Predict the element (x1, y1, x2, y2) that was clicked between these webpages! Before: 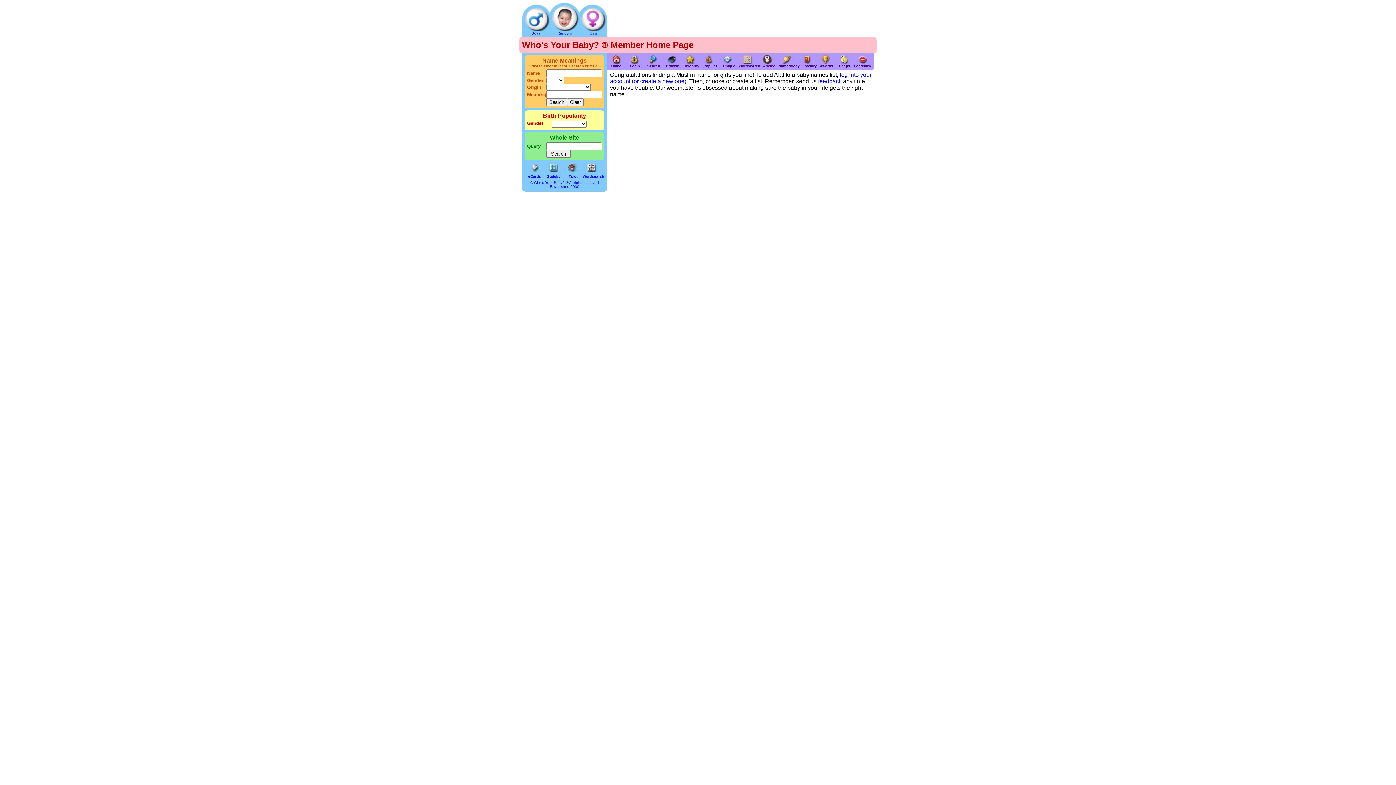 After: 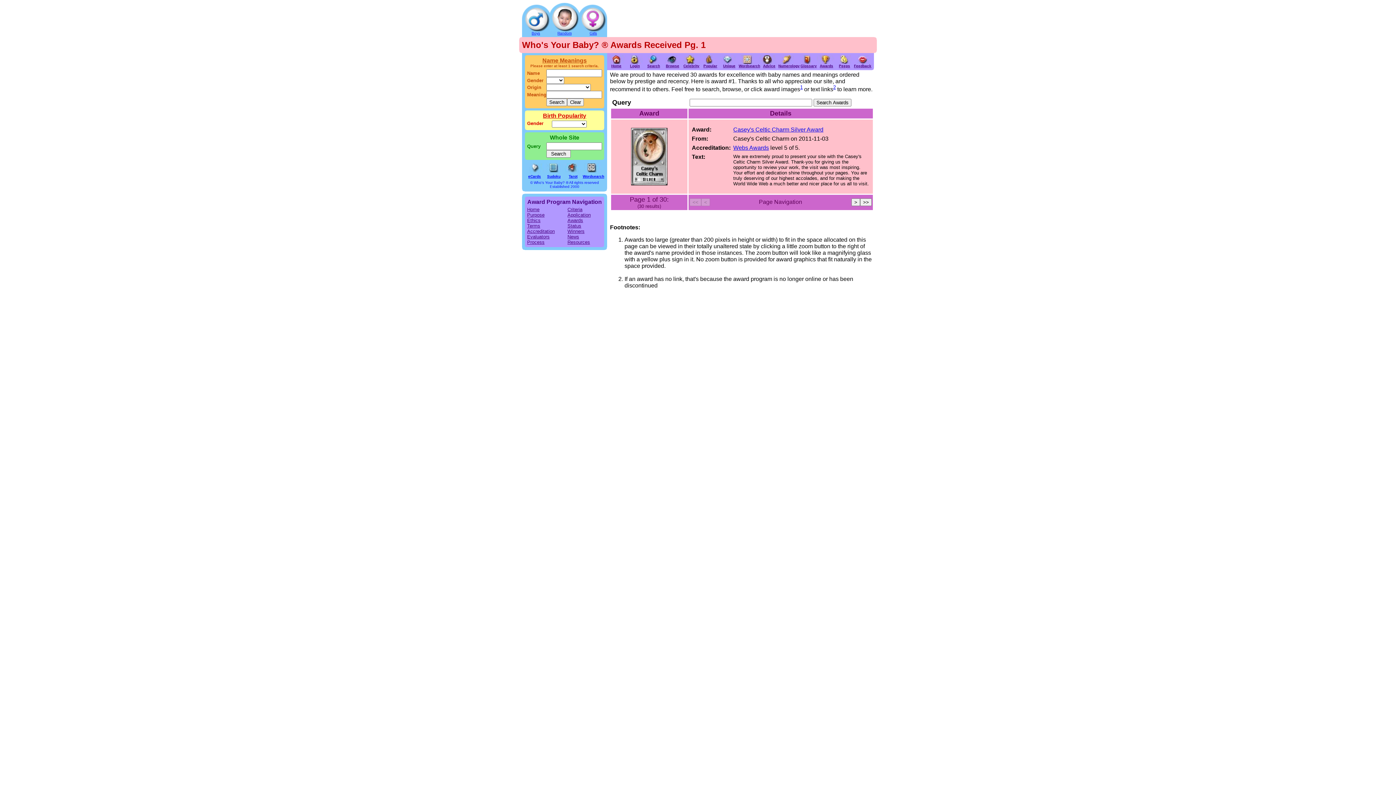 Action: bbox: (820, 62, 833, 68) label: Awards